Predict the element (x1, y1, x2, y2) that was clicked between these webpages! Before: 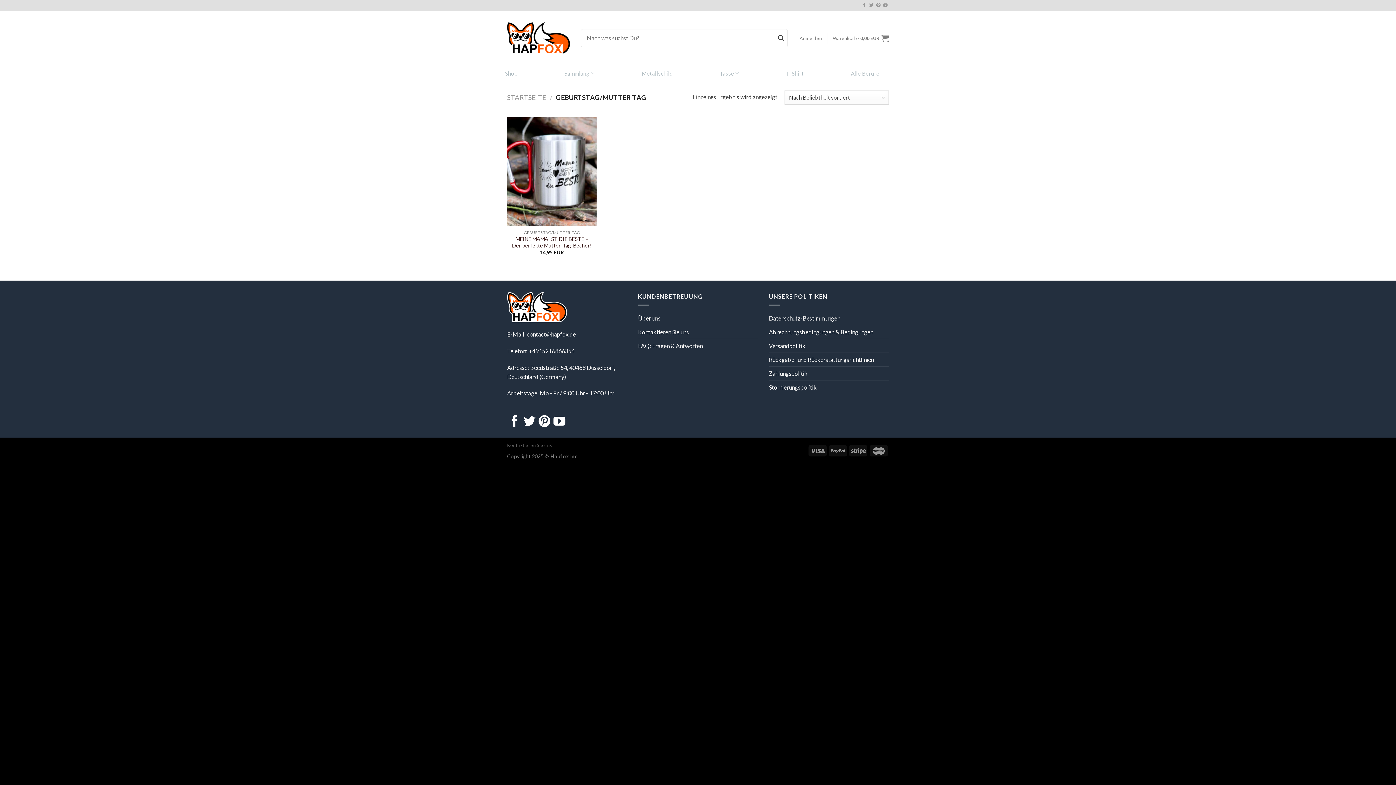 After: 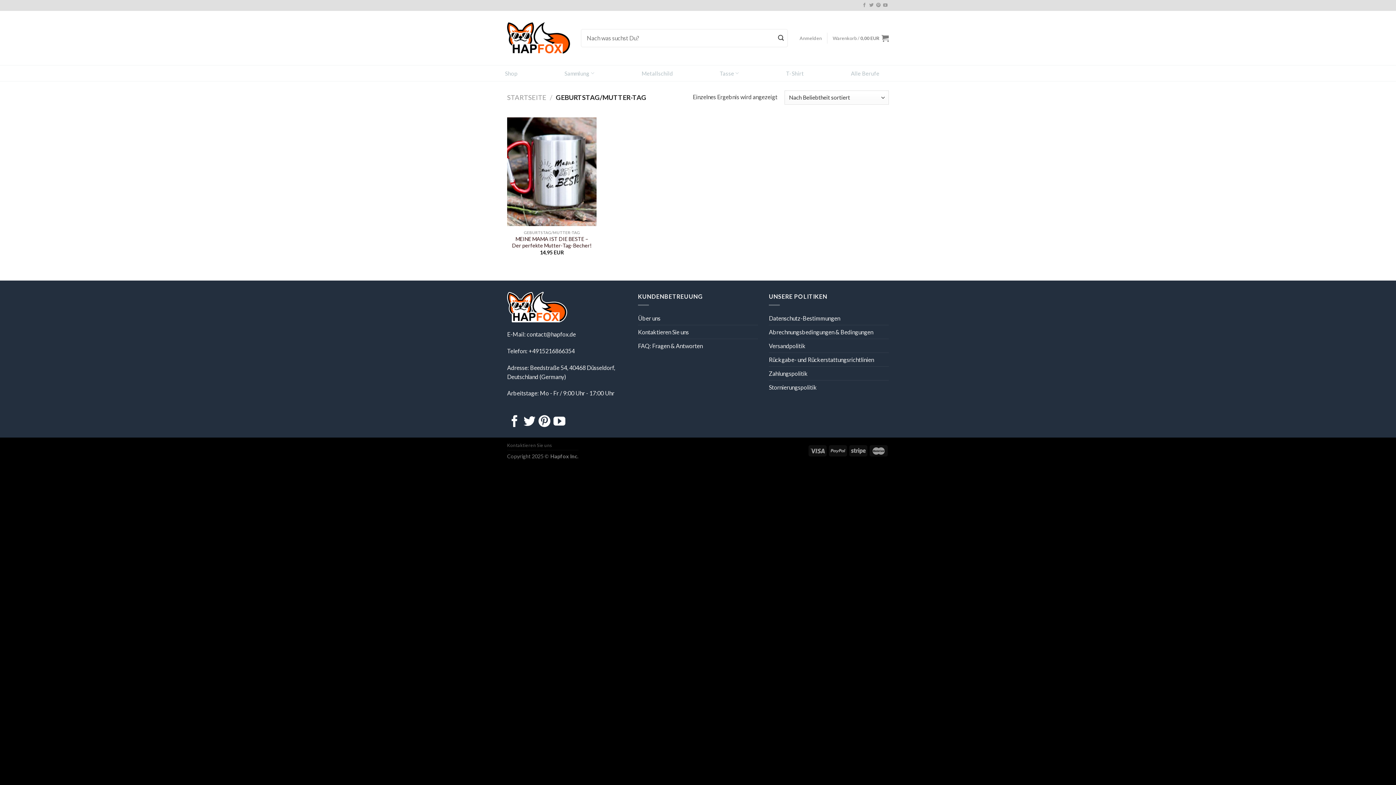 Action: bbox: (523, 421, 535, 427) label: Folge uns auf Twitter